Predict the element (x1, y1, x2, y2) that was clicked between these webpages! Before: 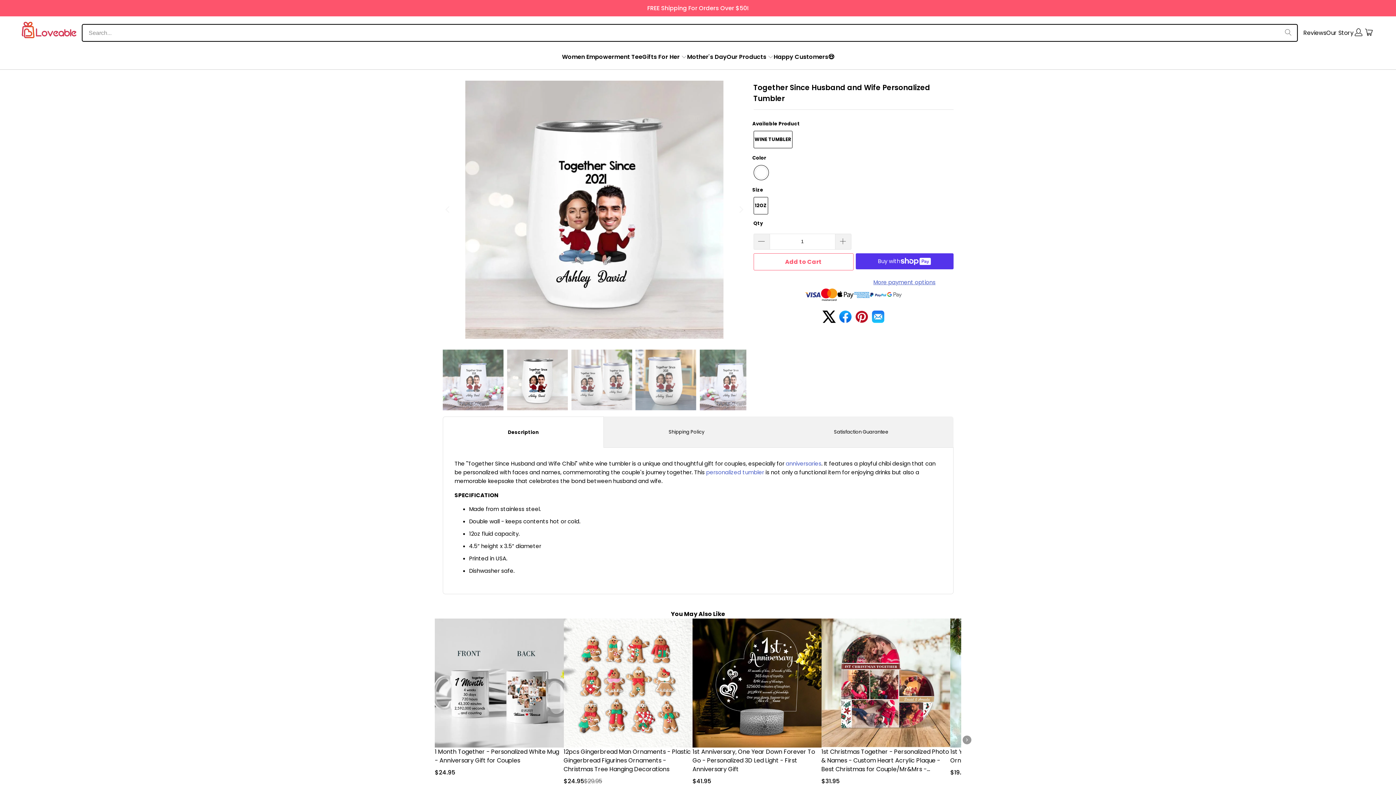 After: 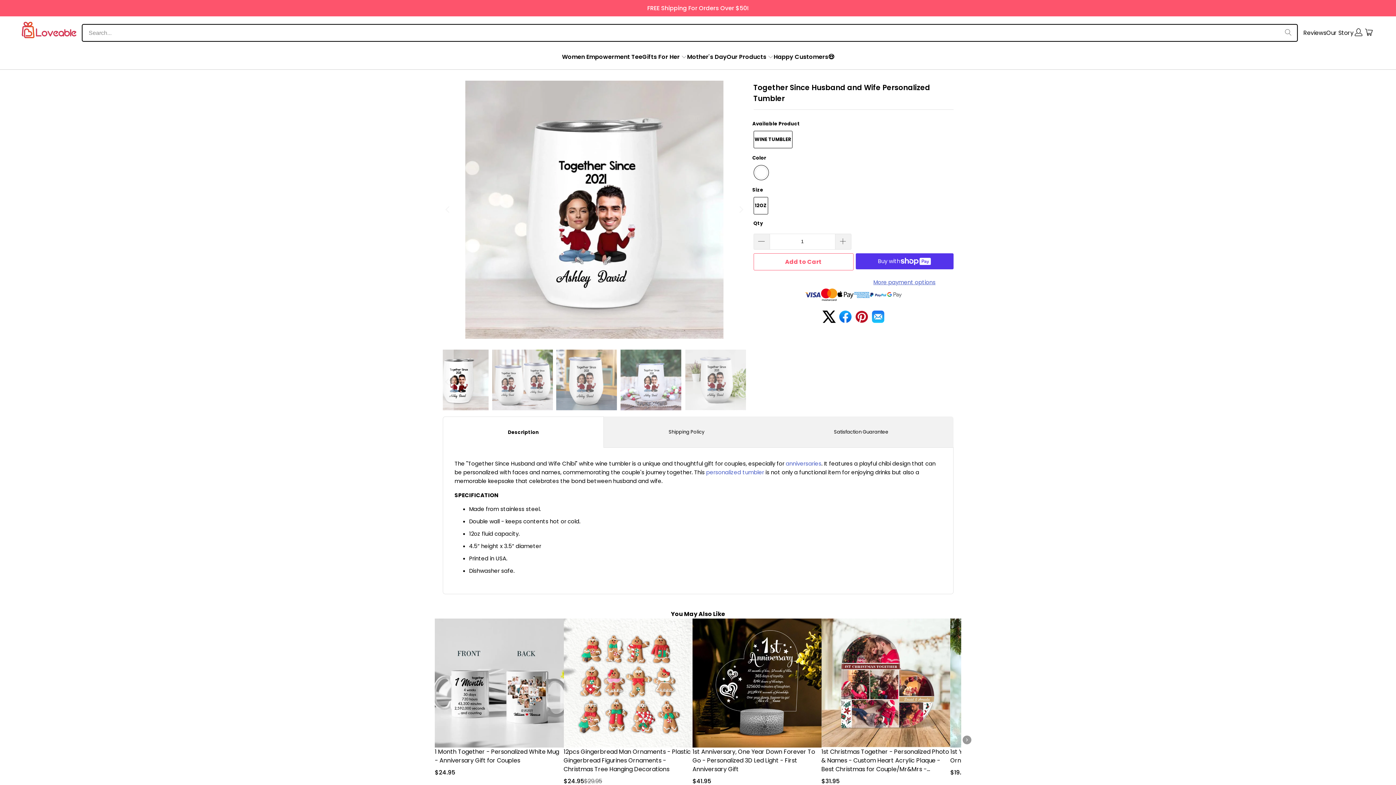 Action: label: Next bbox: (735, 349, 746, 414)